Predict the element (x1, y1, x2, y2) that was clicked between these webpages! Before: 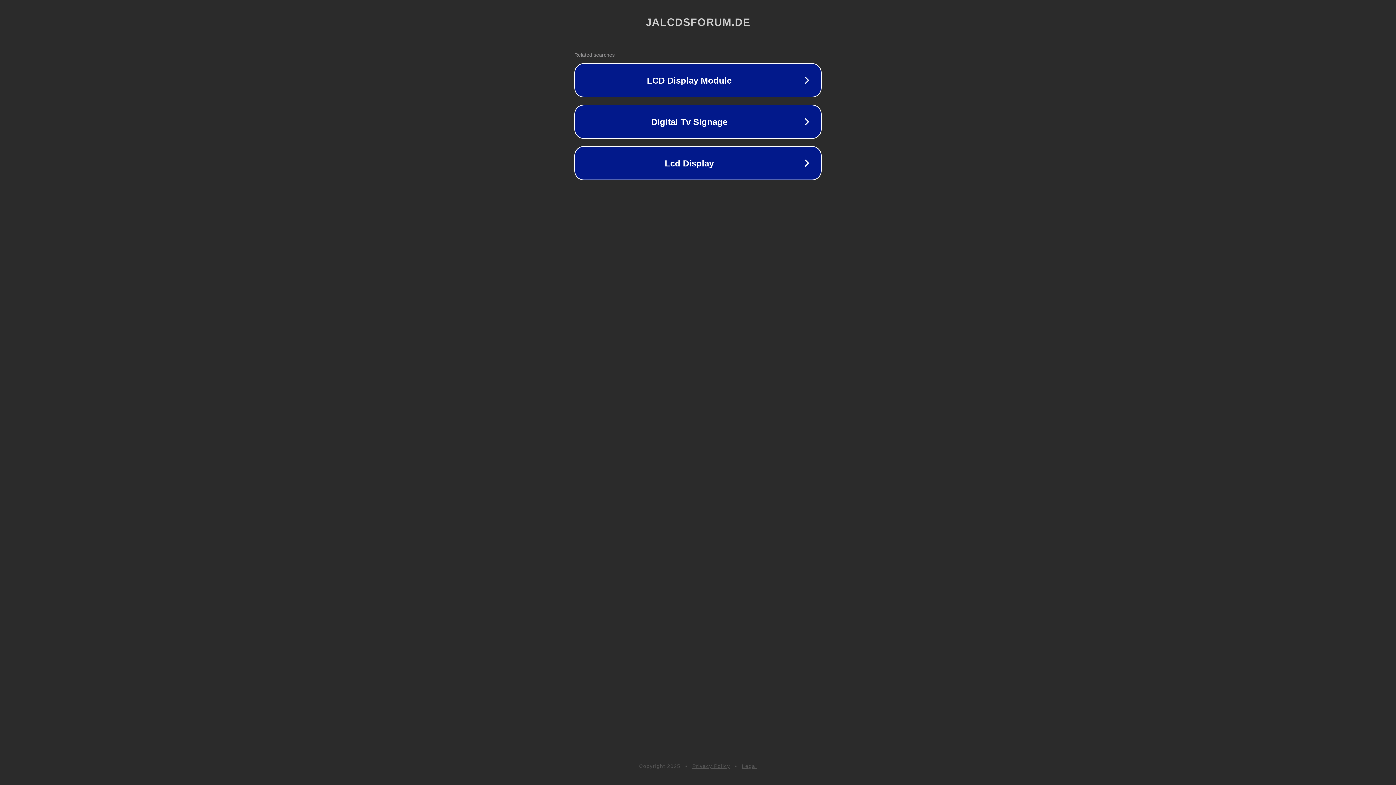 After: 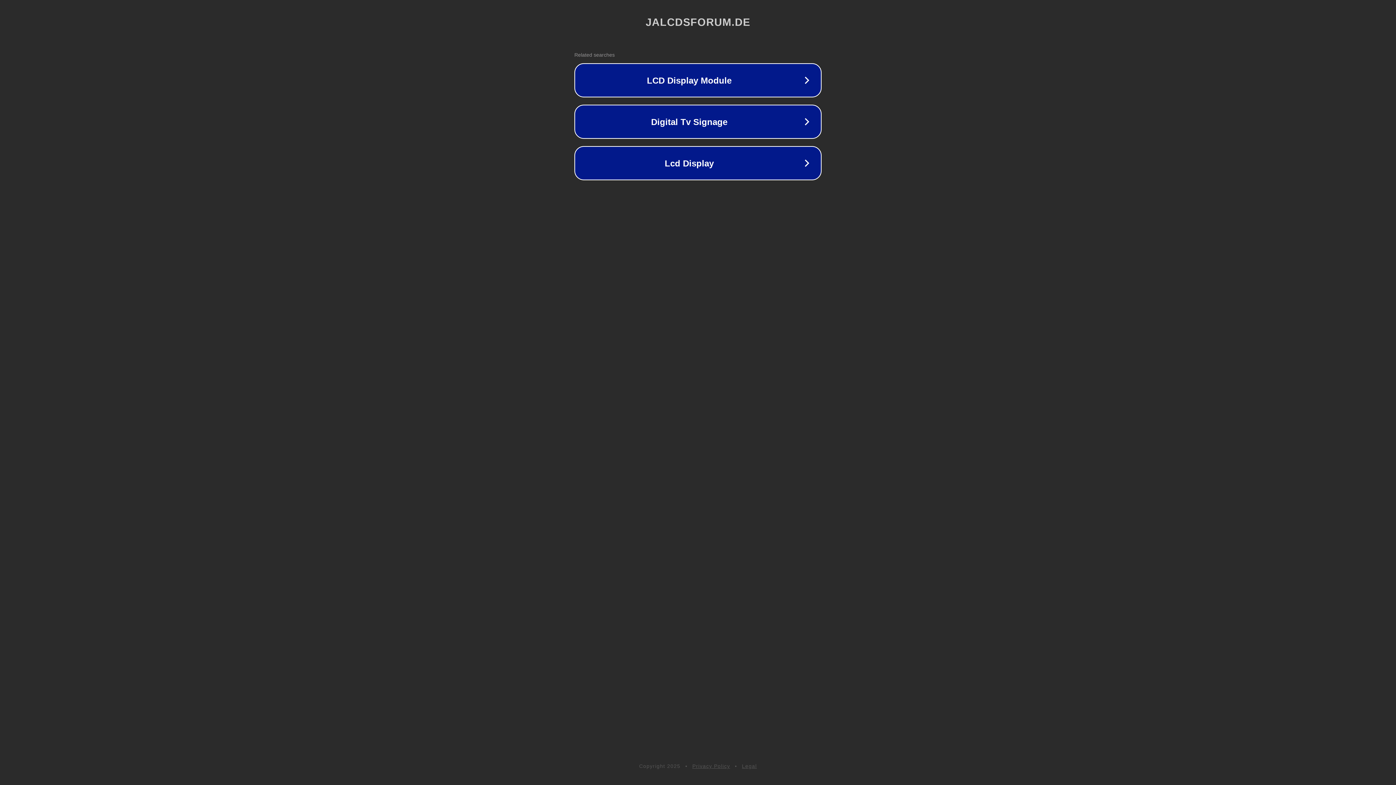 Action: bbox: (742, 763, 757, 769) label: Legal